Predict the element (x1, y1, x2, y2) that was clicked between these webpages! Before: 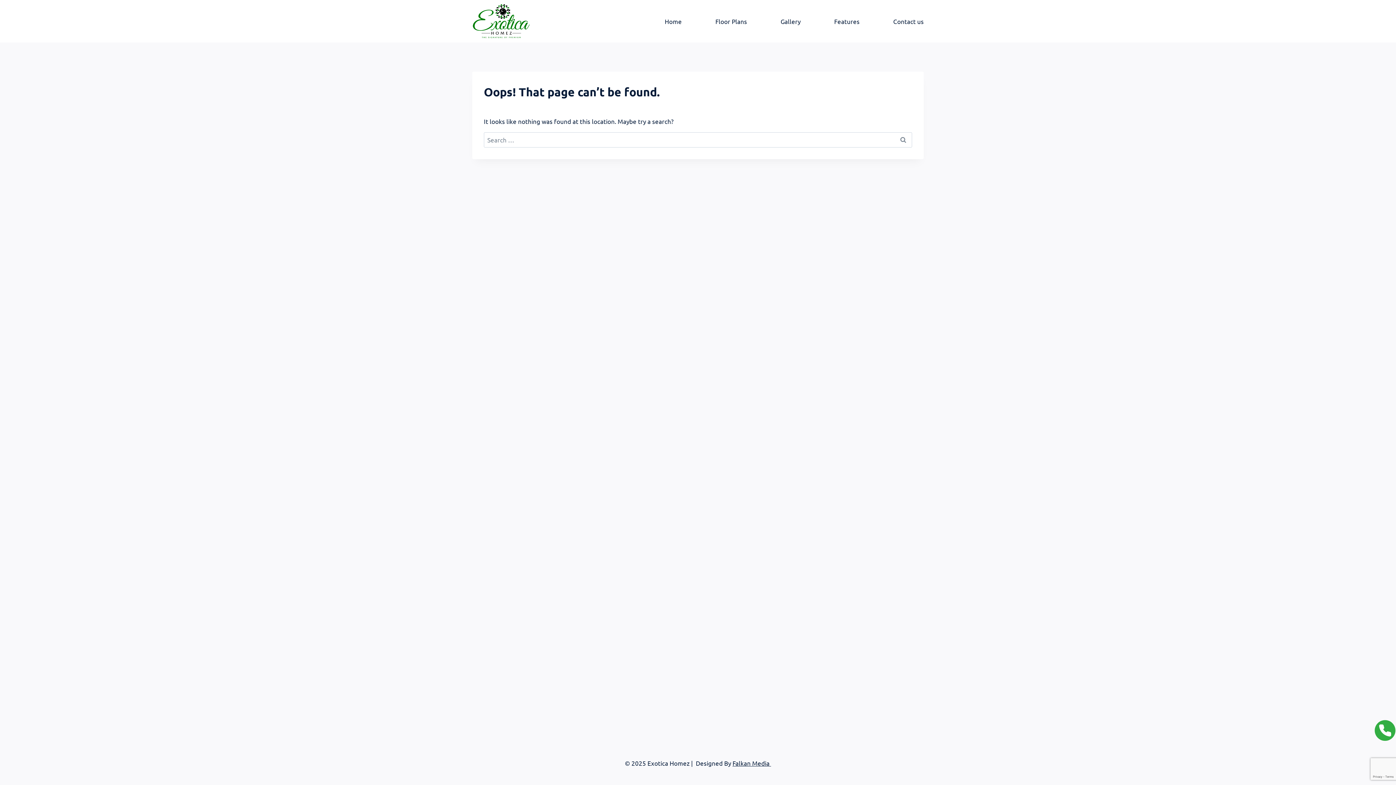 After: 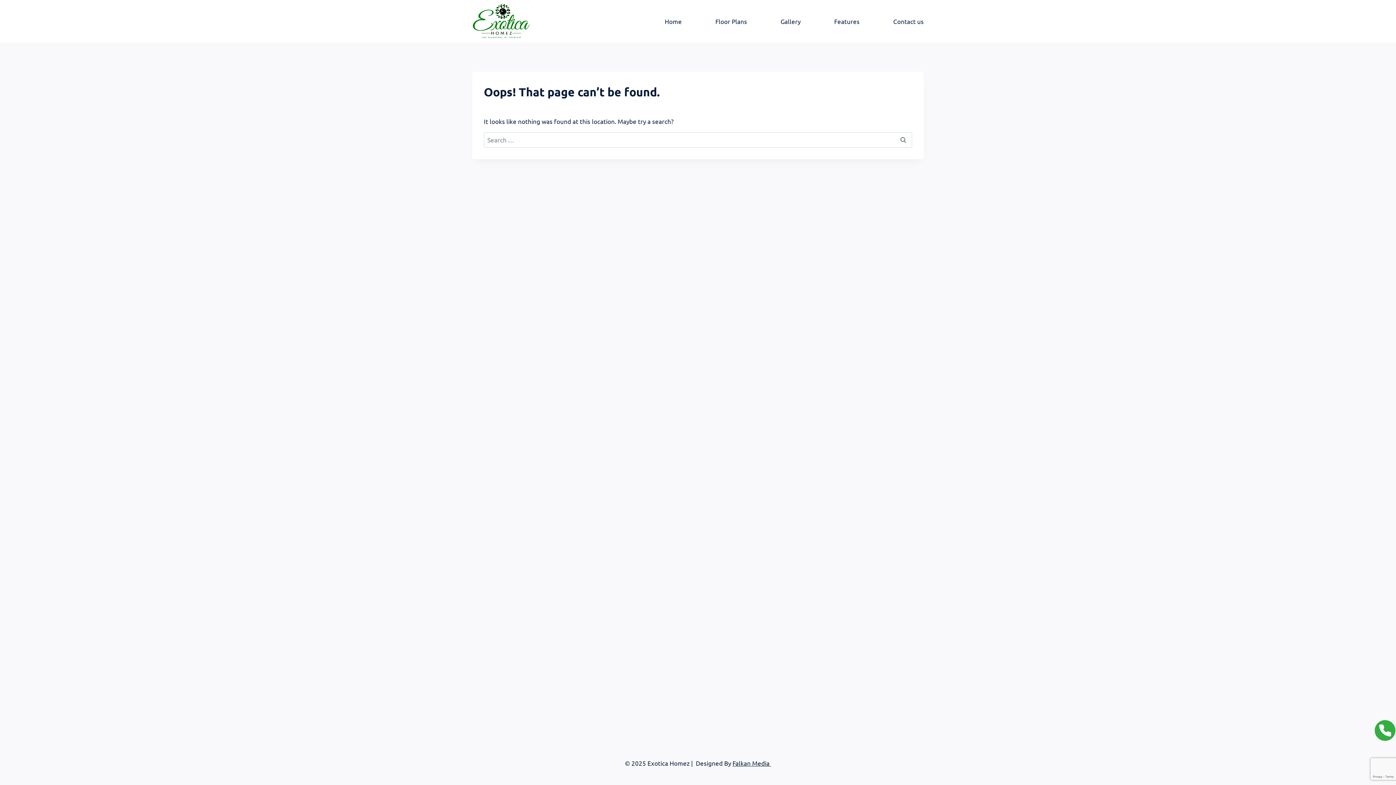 Action: bbox: (1375, 720, 1395, 741)